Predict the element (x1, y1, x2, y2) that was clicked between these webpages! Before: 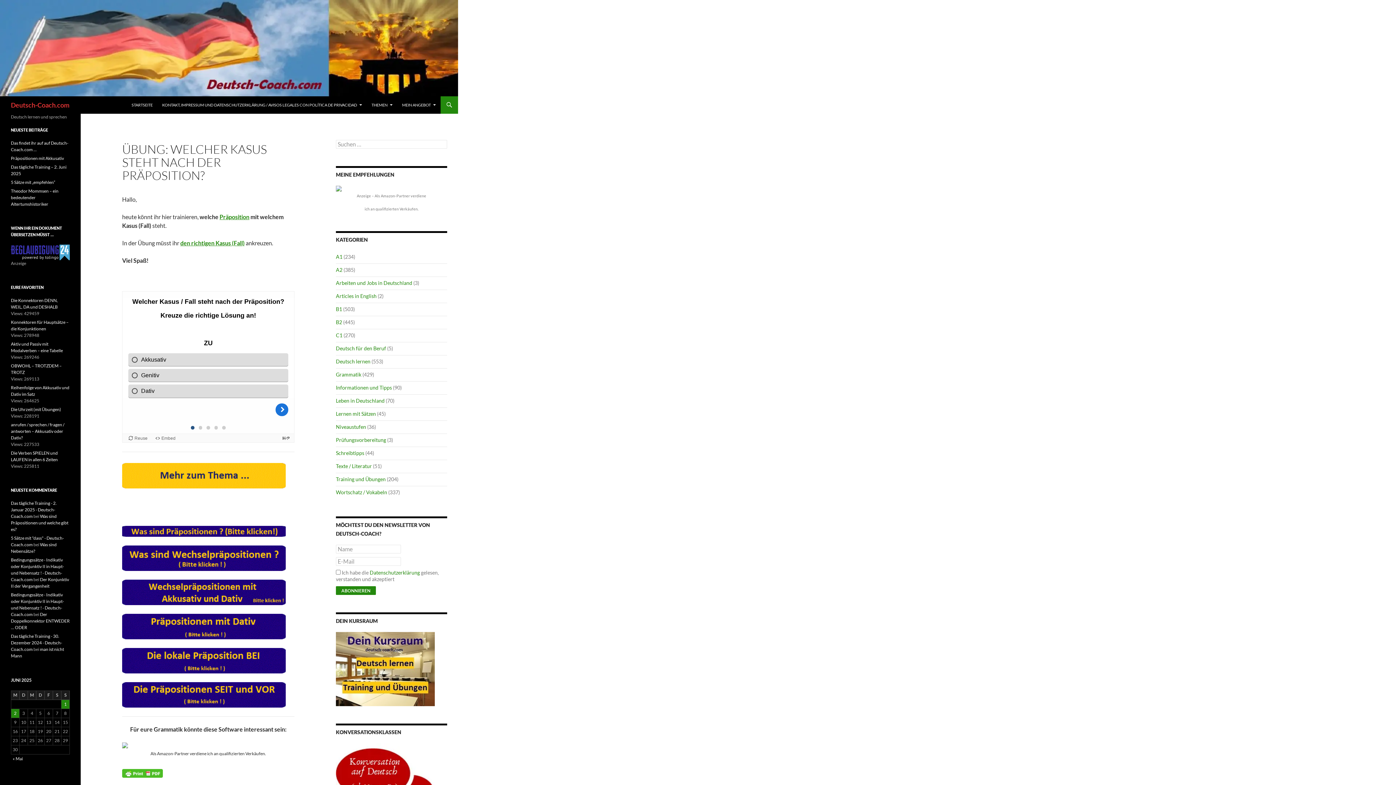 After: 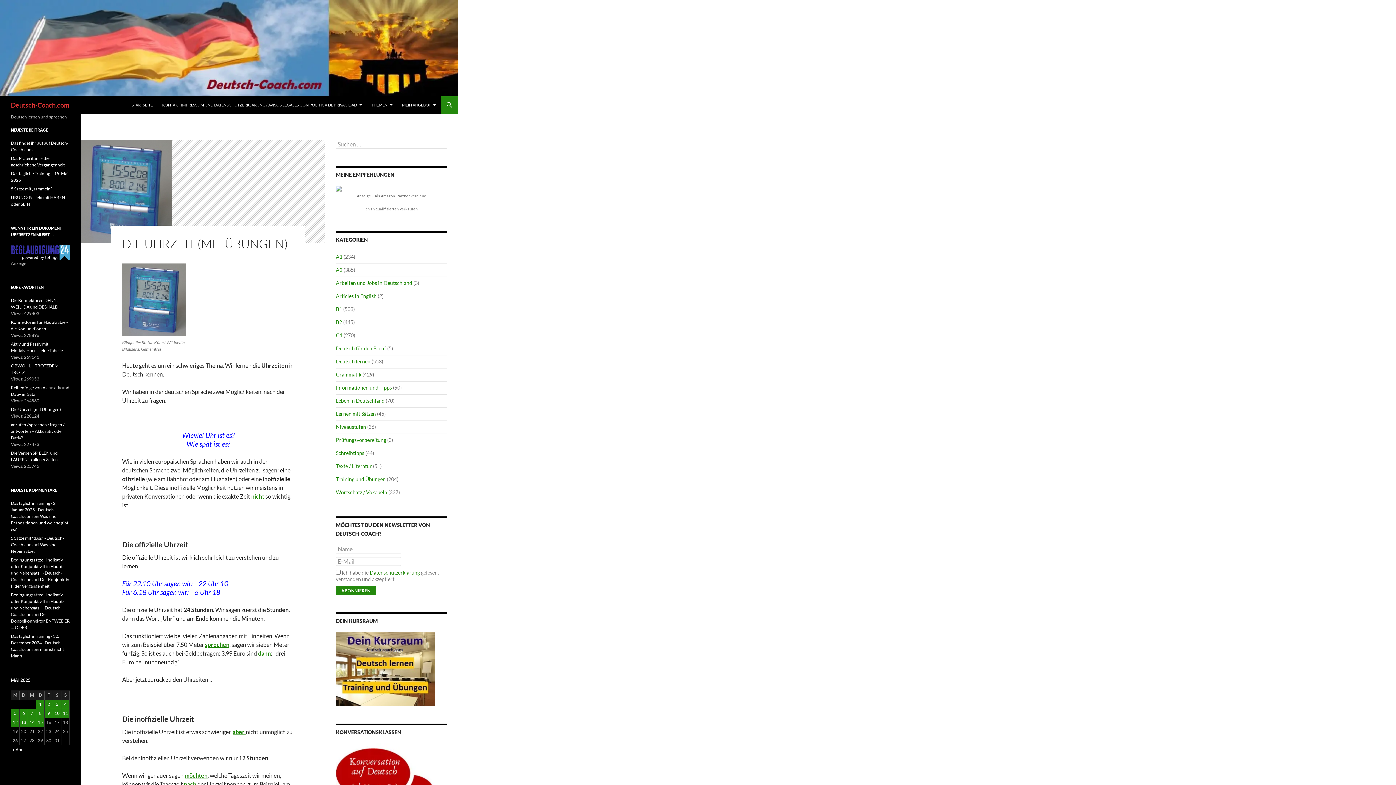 Action: bbox: (10, 407, 61, 412) label: Die Uhrzeit (mit Übungen)